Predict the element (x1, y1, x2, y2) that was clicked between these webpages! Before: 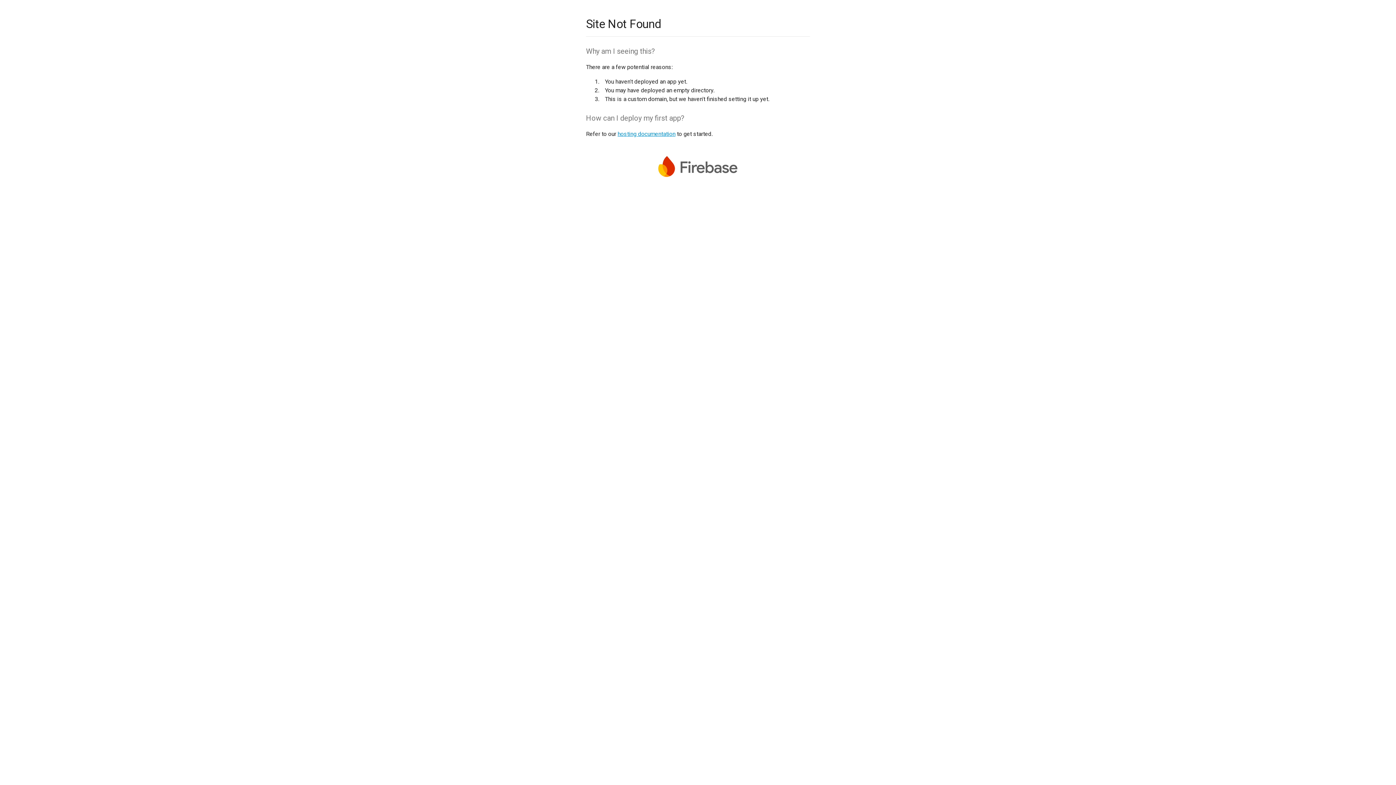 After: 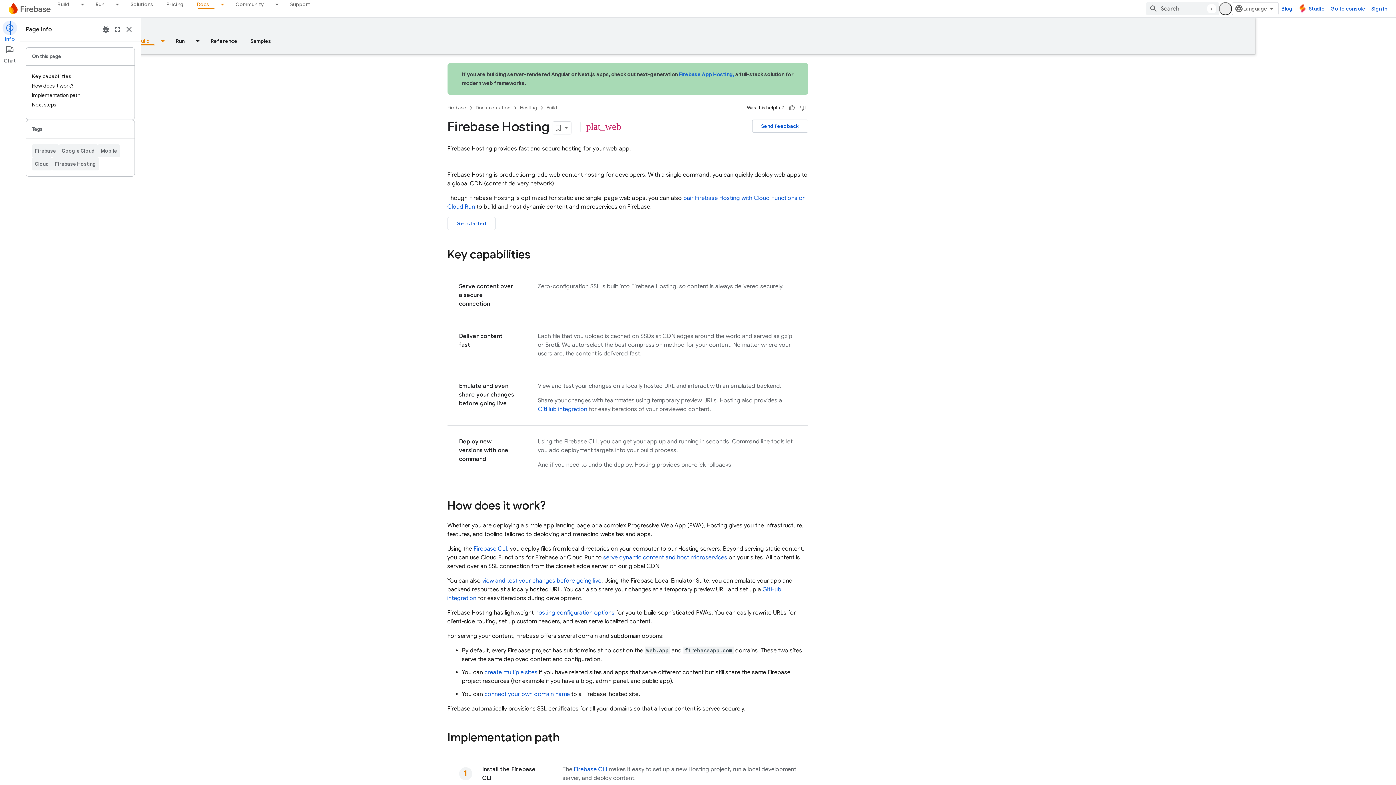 Action: bbox: (617, 130, 675, 137) label: hosting documentation